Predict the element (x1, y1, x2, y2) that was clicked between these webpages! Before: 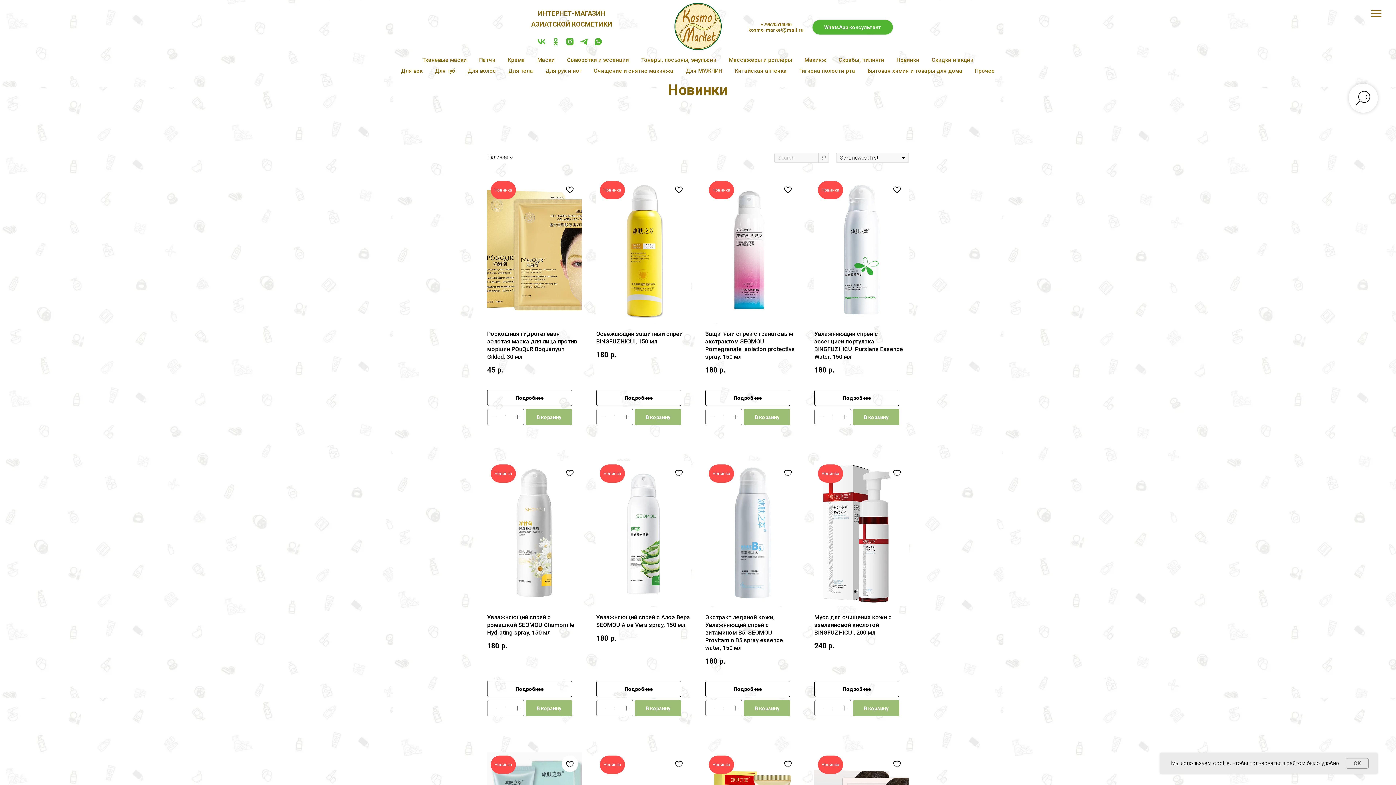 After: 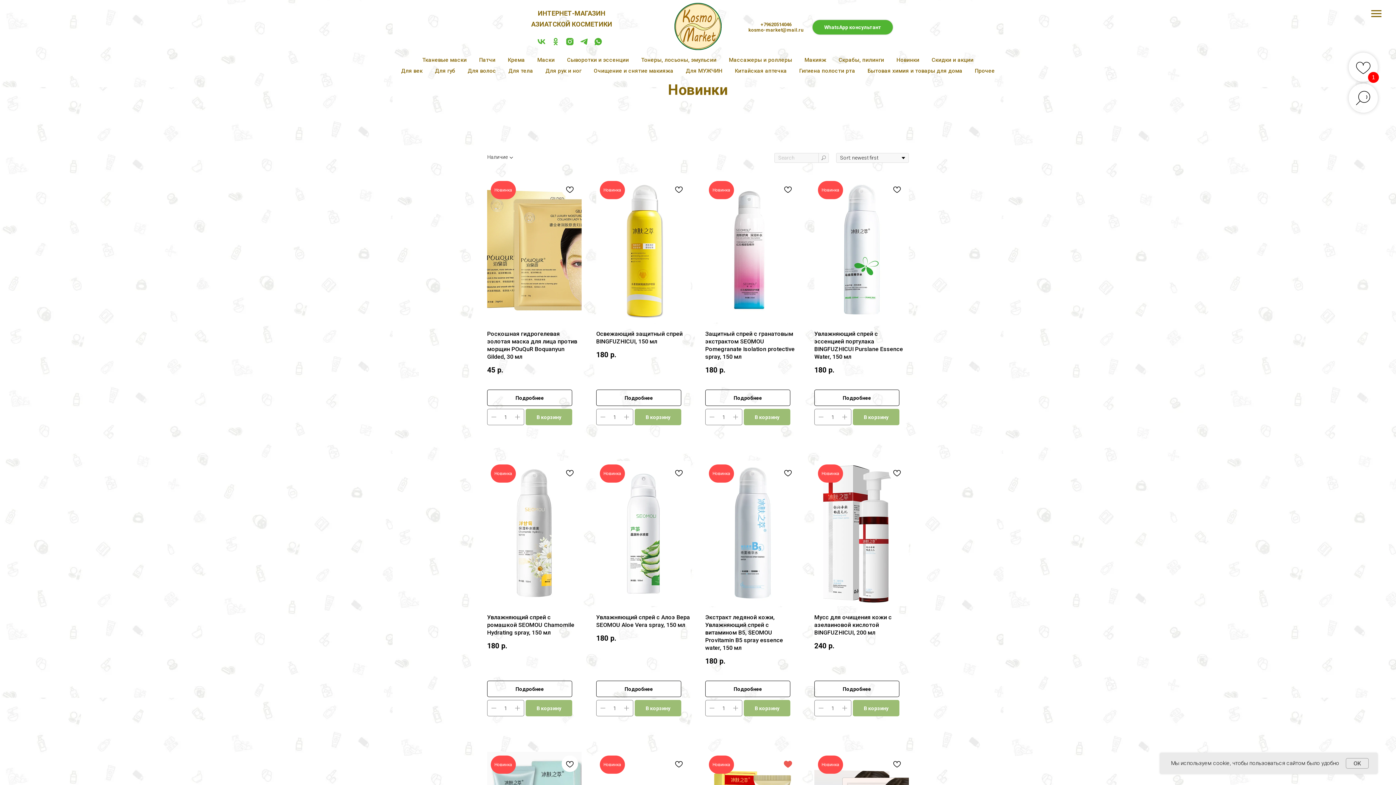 Action: bbox: (780, 756, 796, 772)